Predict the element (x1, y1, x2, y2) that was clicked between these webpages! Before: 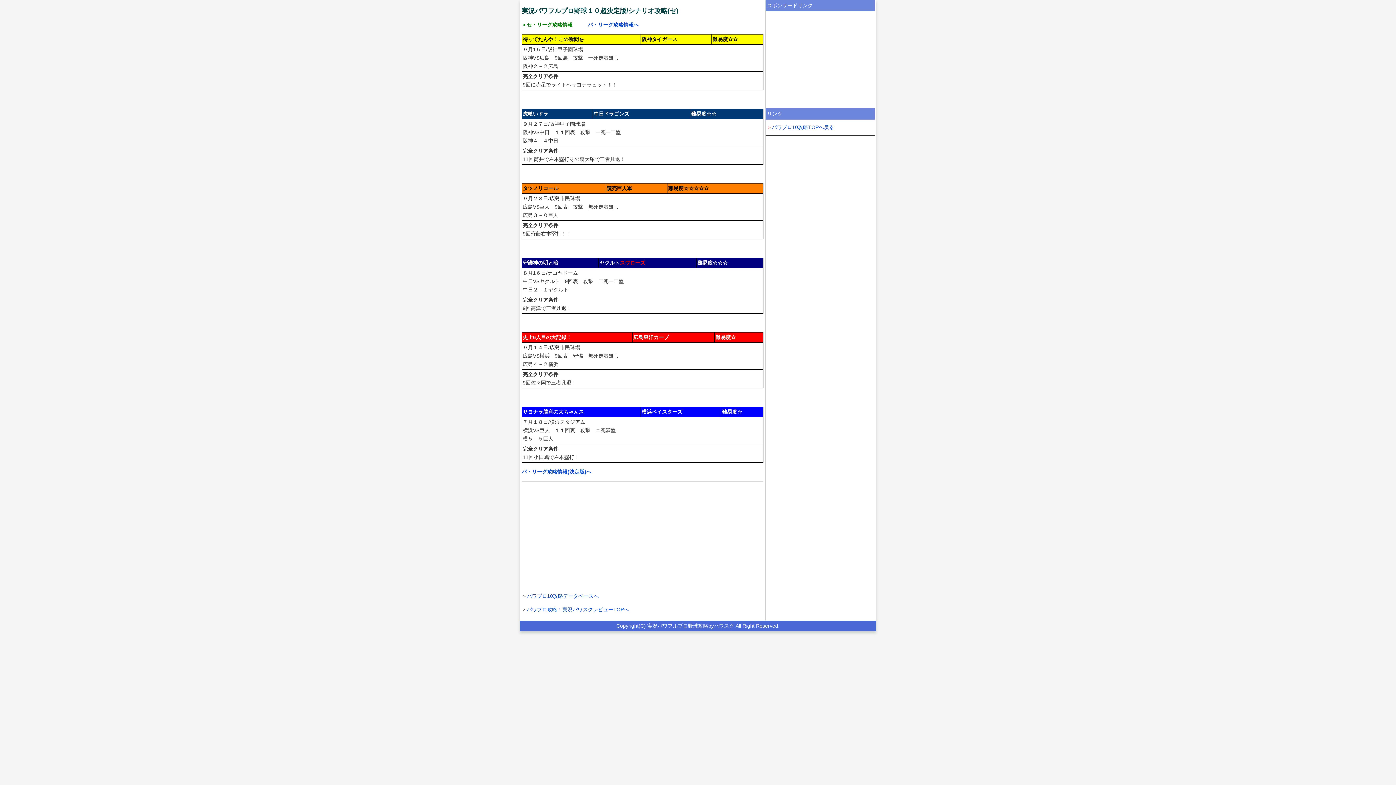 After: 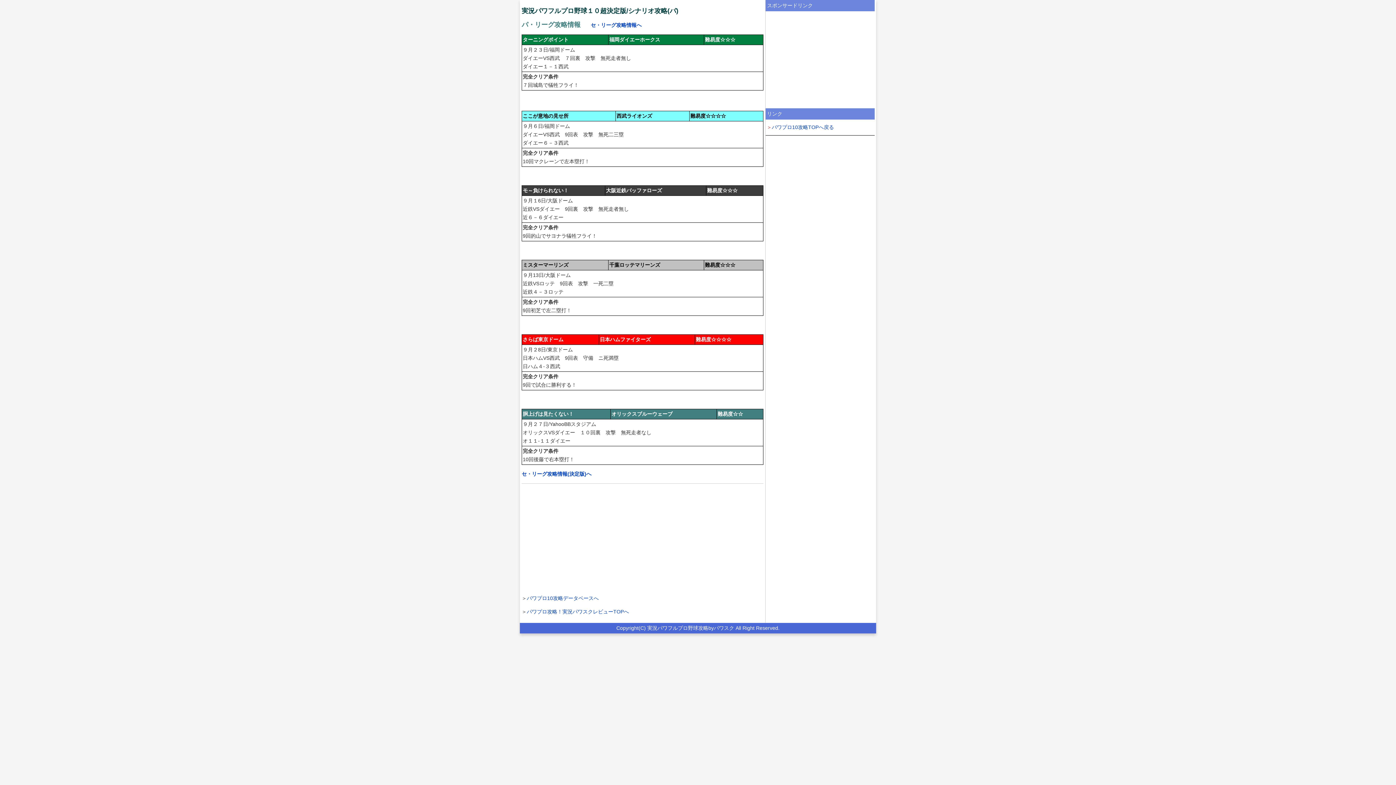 Action: label: パ・リーグ攻略情報へ bbox: (588, 21, 638, 27)